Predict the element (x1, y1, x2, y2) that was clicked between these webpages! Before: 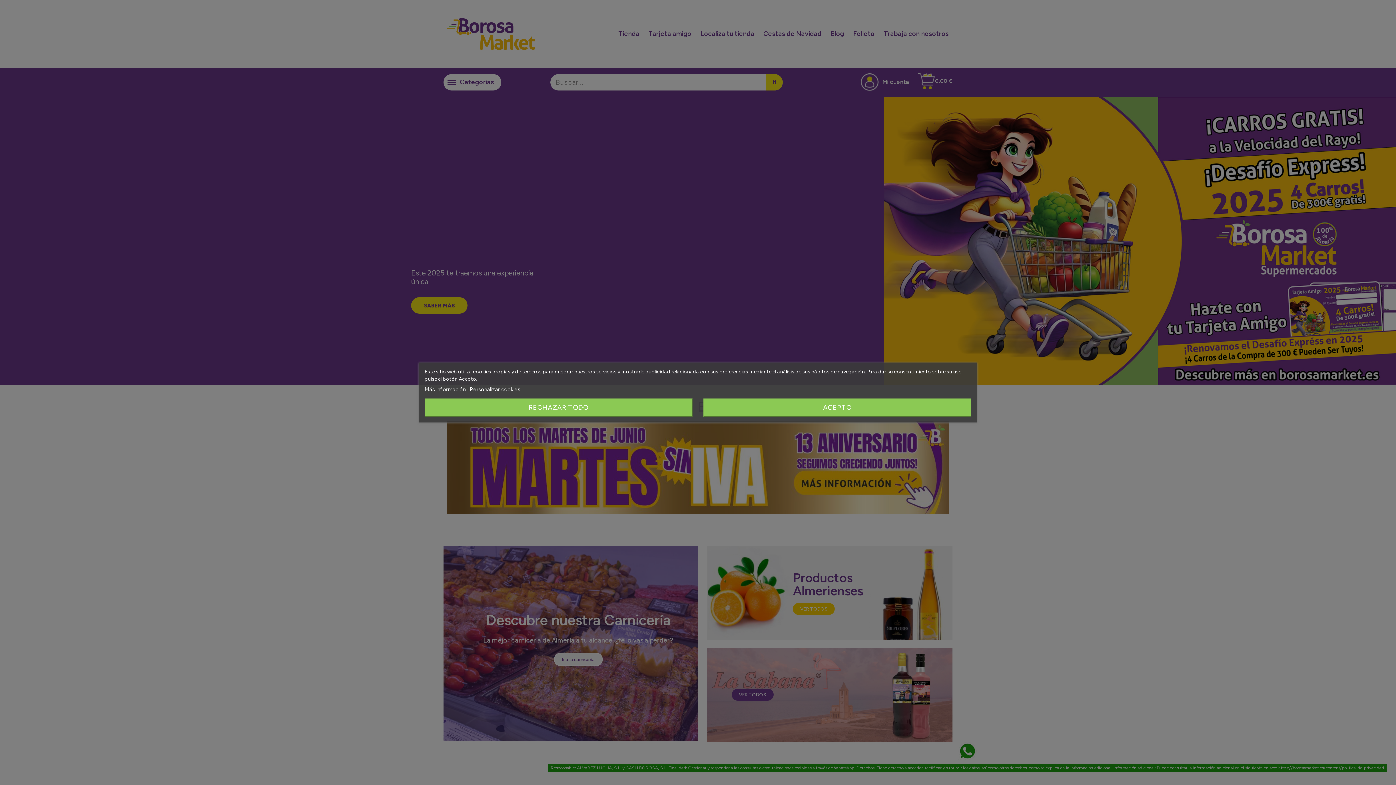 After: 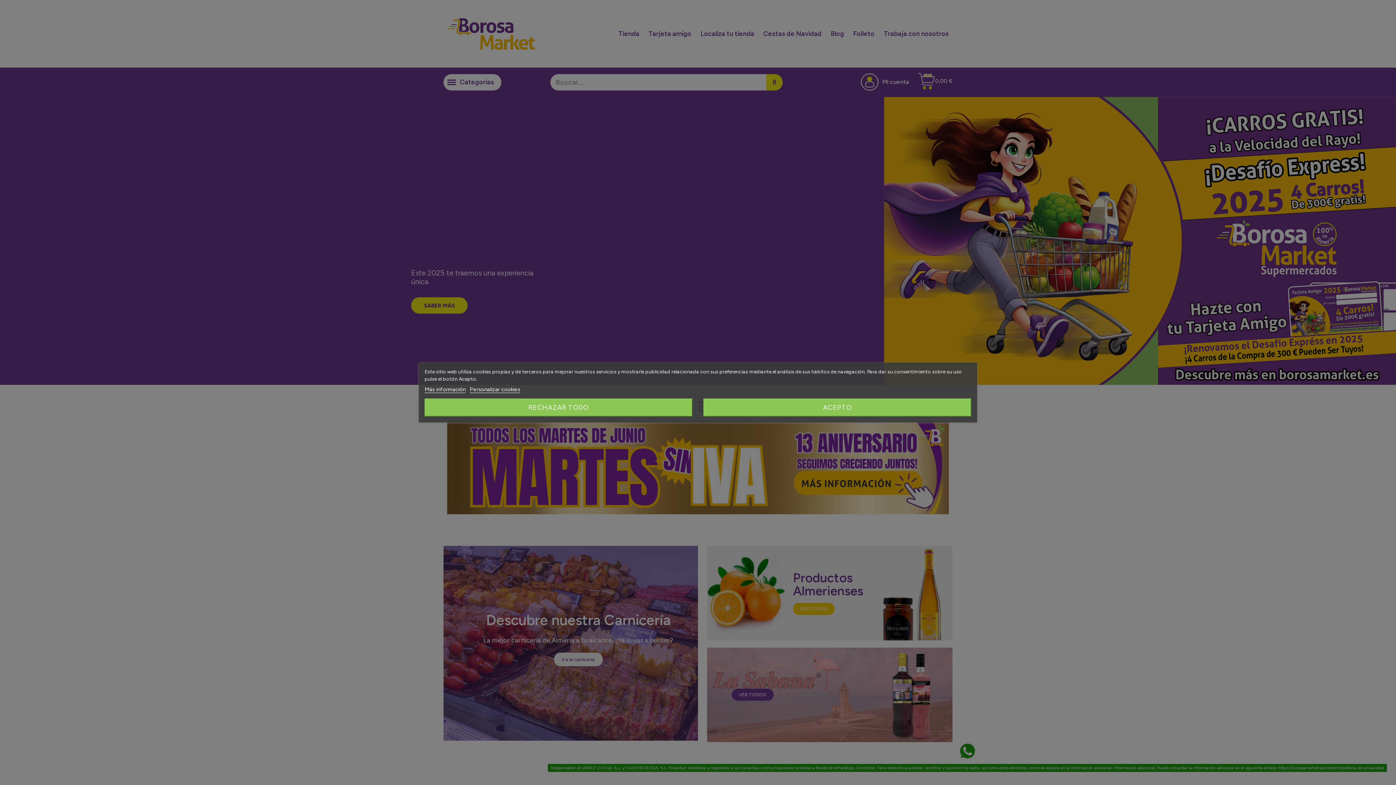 Action: bbox: (424, 386, 465, 393) label: Más información